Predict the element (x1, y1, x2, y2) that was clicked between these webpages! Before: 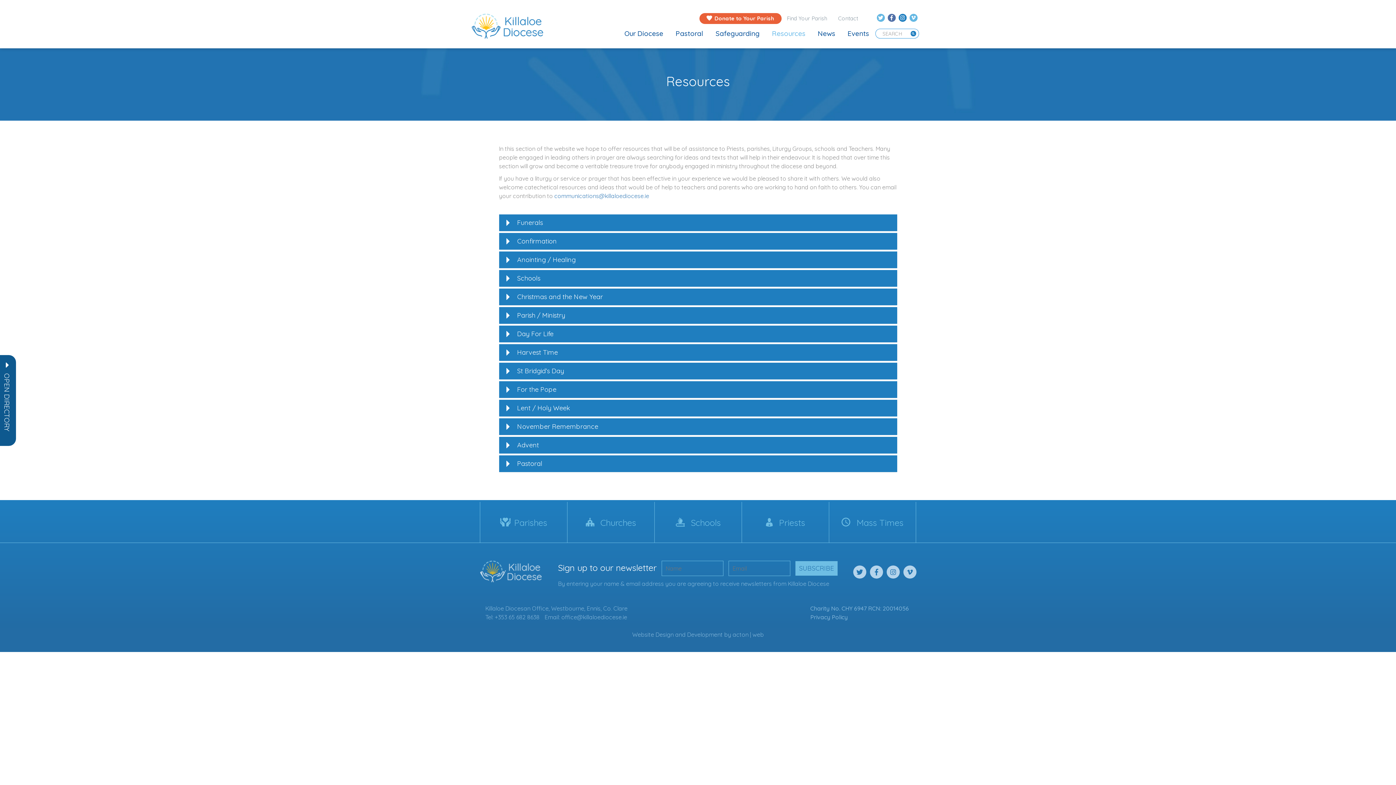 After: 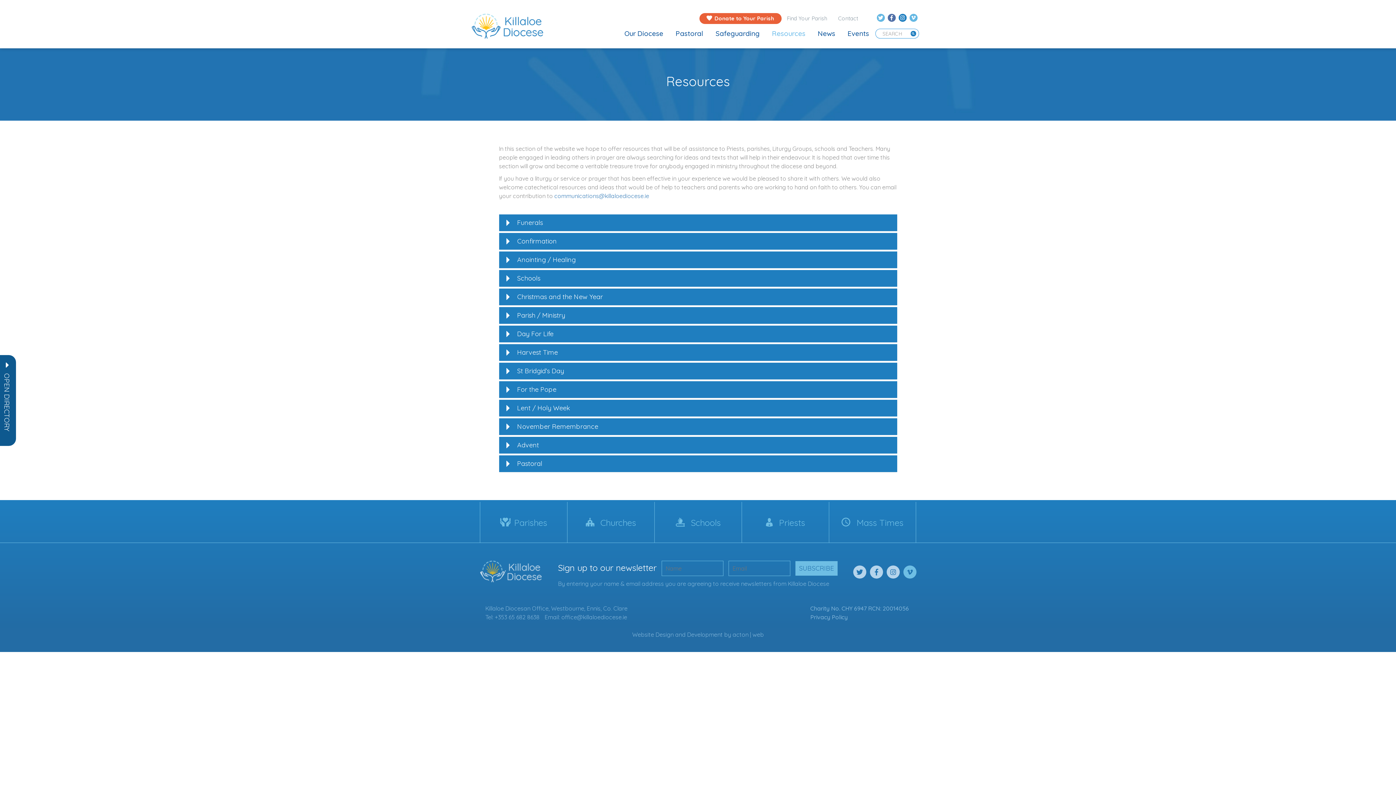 Action: bbox: (902, 569, 917, 576)